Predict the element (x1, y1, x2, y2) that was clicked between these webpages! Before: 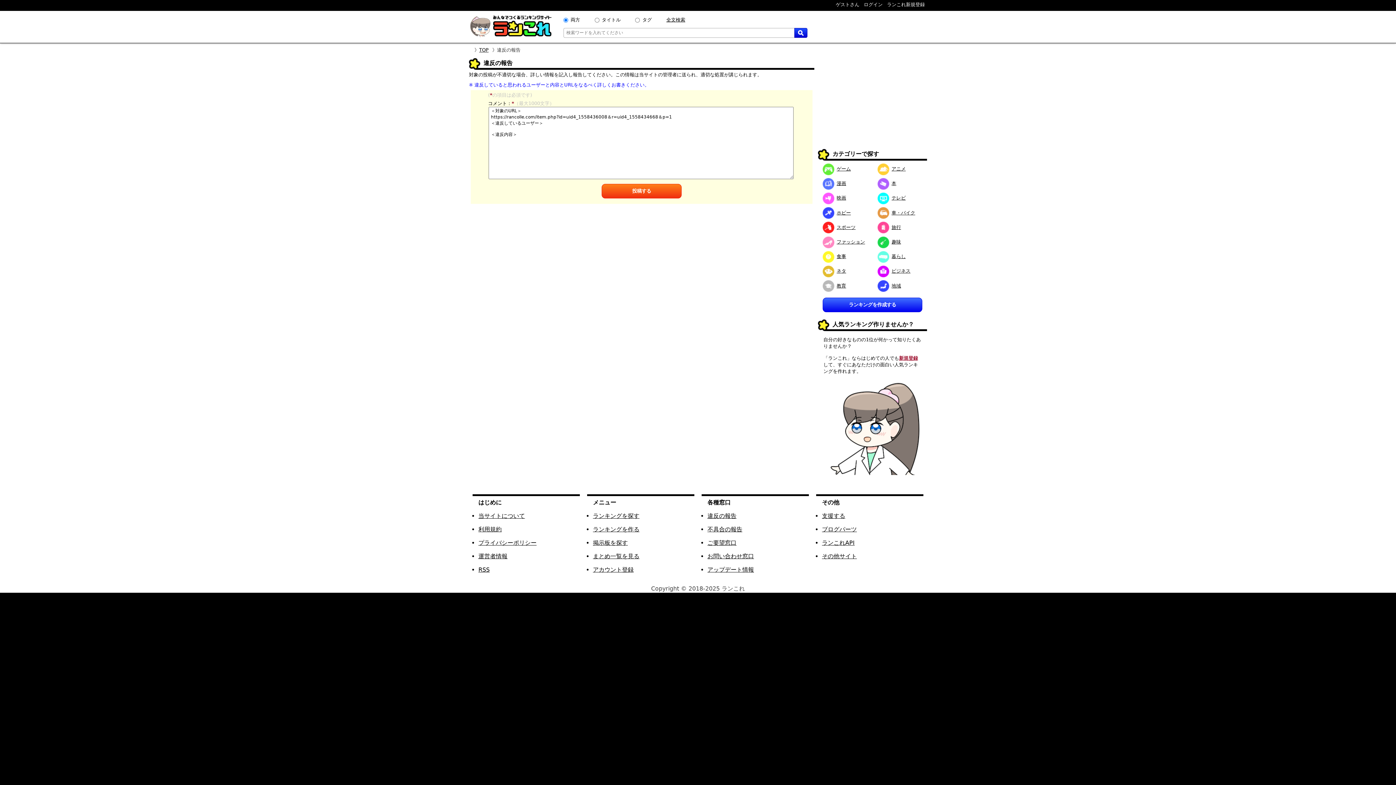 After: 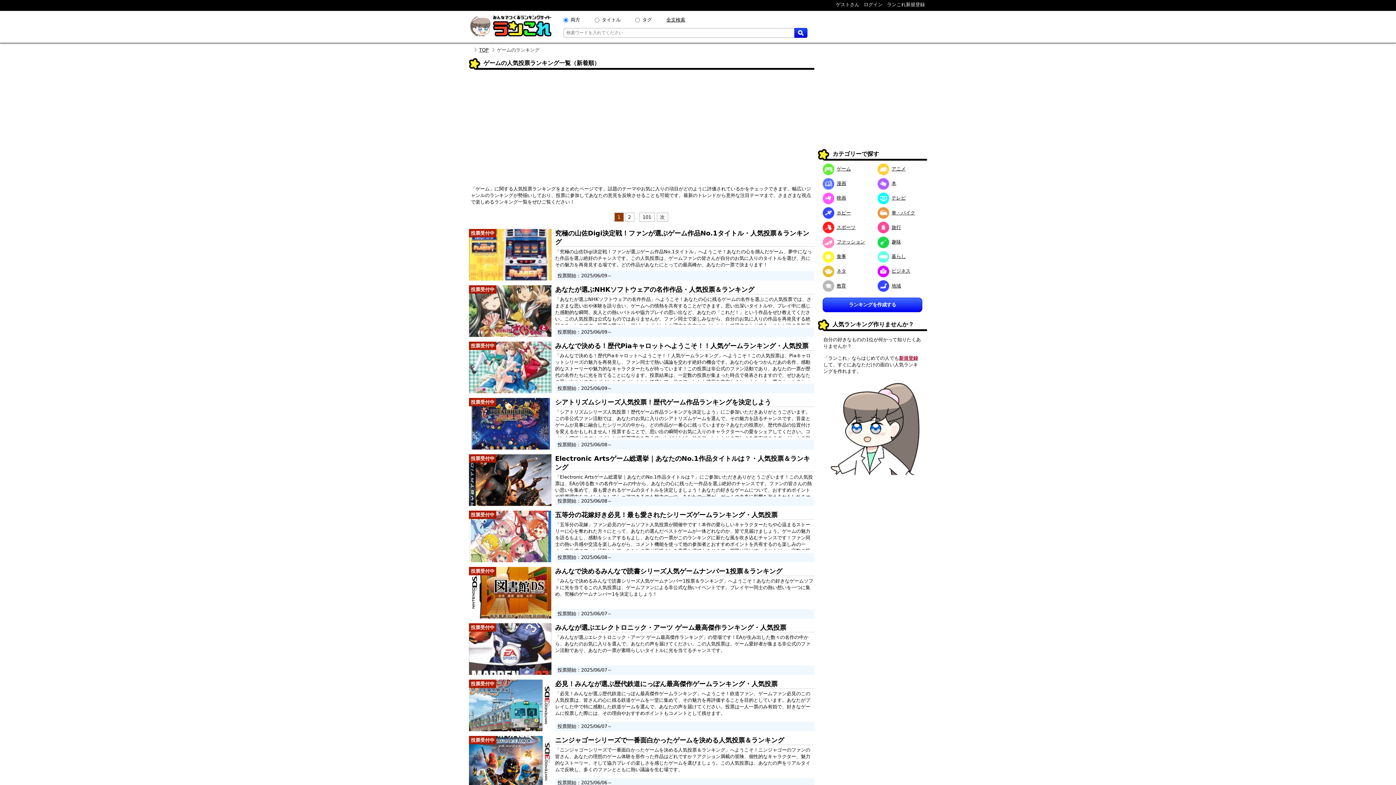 Action: label: ゲーム bbox: (822, 166, 851, 171)